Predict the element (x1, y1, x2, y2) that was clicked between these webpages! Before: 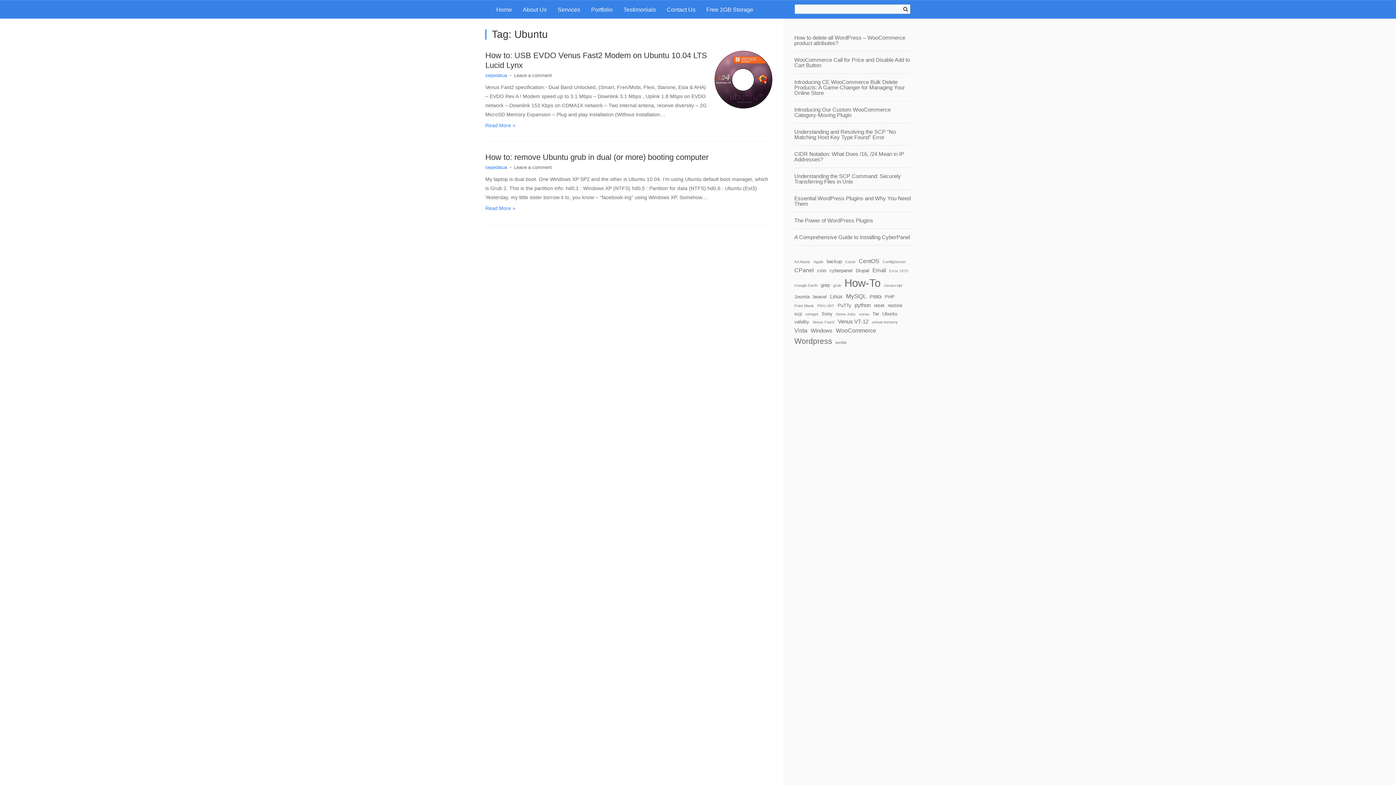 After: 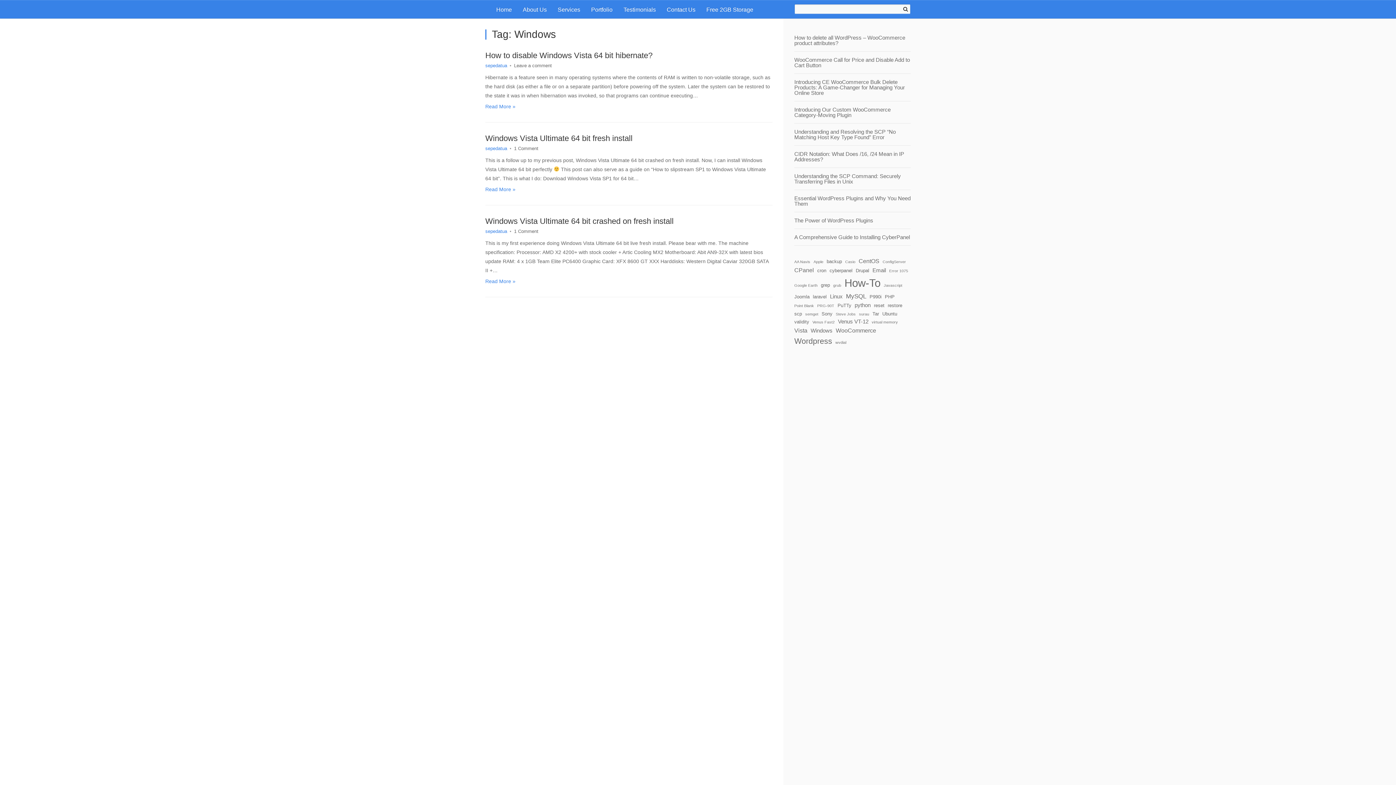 Action: bbox: (810, 326, 832, 335) label: Windows (3 items)